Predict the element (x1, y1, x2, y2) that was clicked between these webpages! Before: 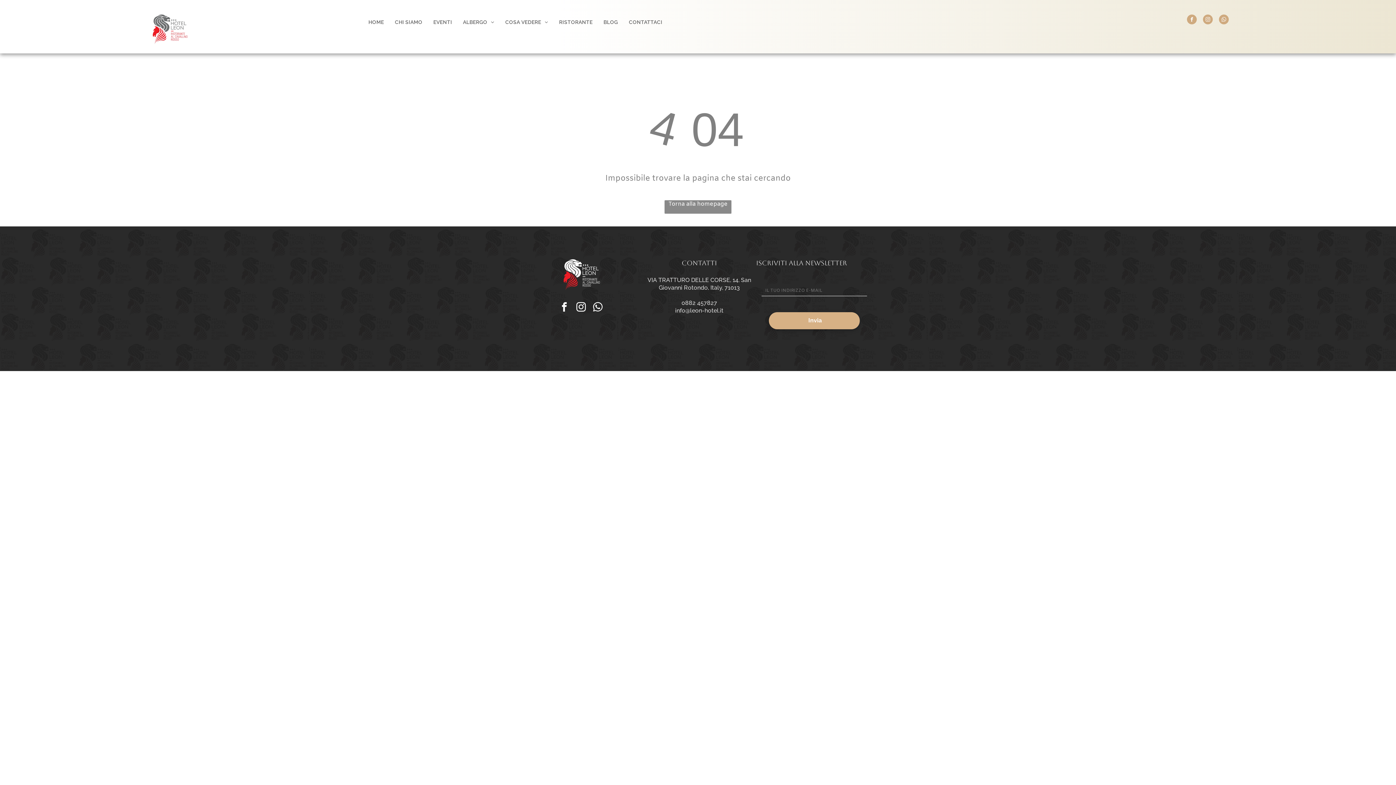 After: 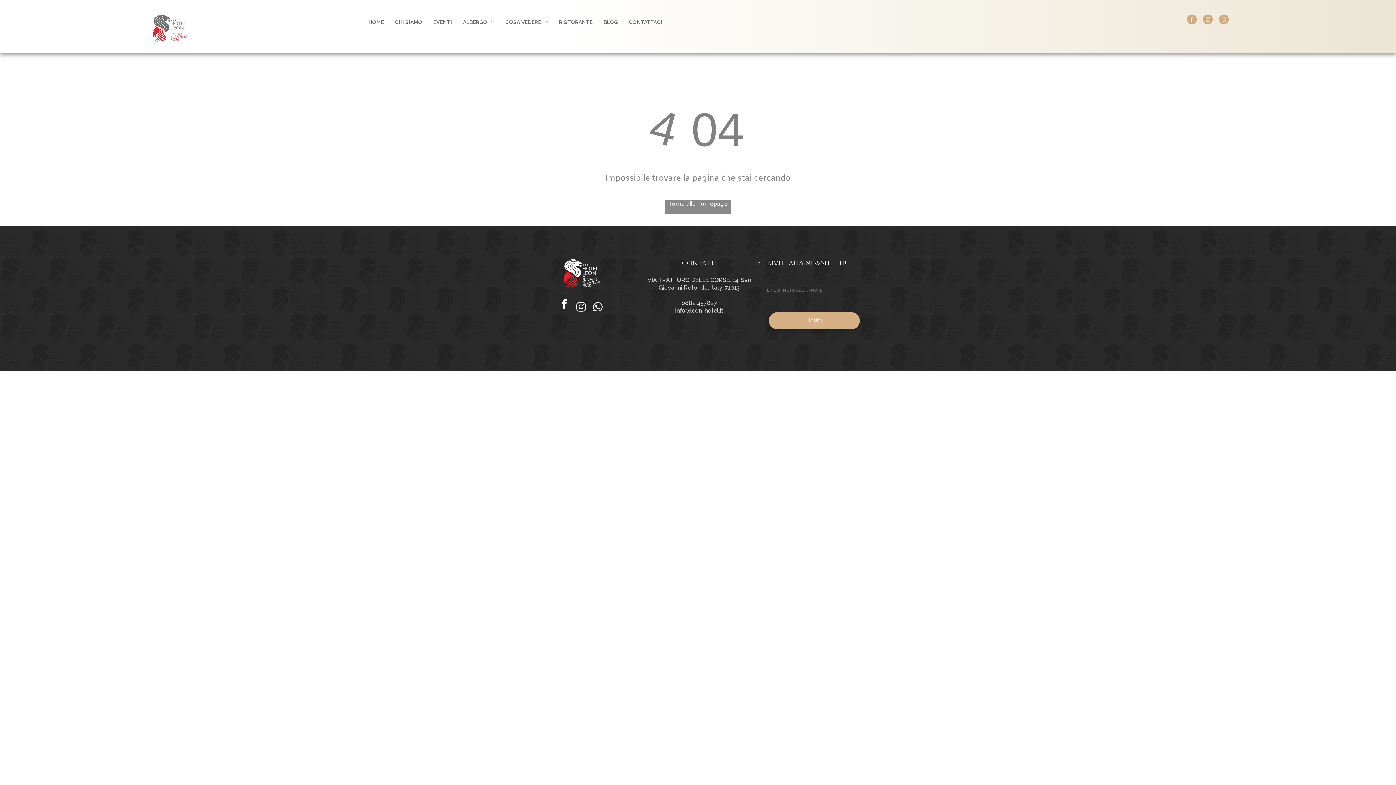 Action: bbox: (557, 300, 571, 316) label: facebook